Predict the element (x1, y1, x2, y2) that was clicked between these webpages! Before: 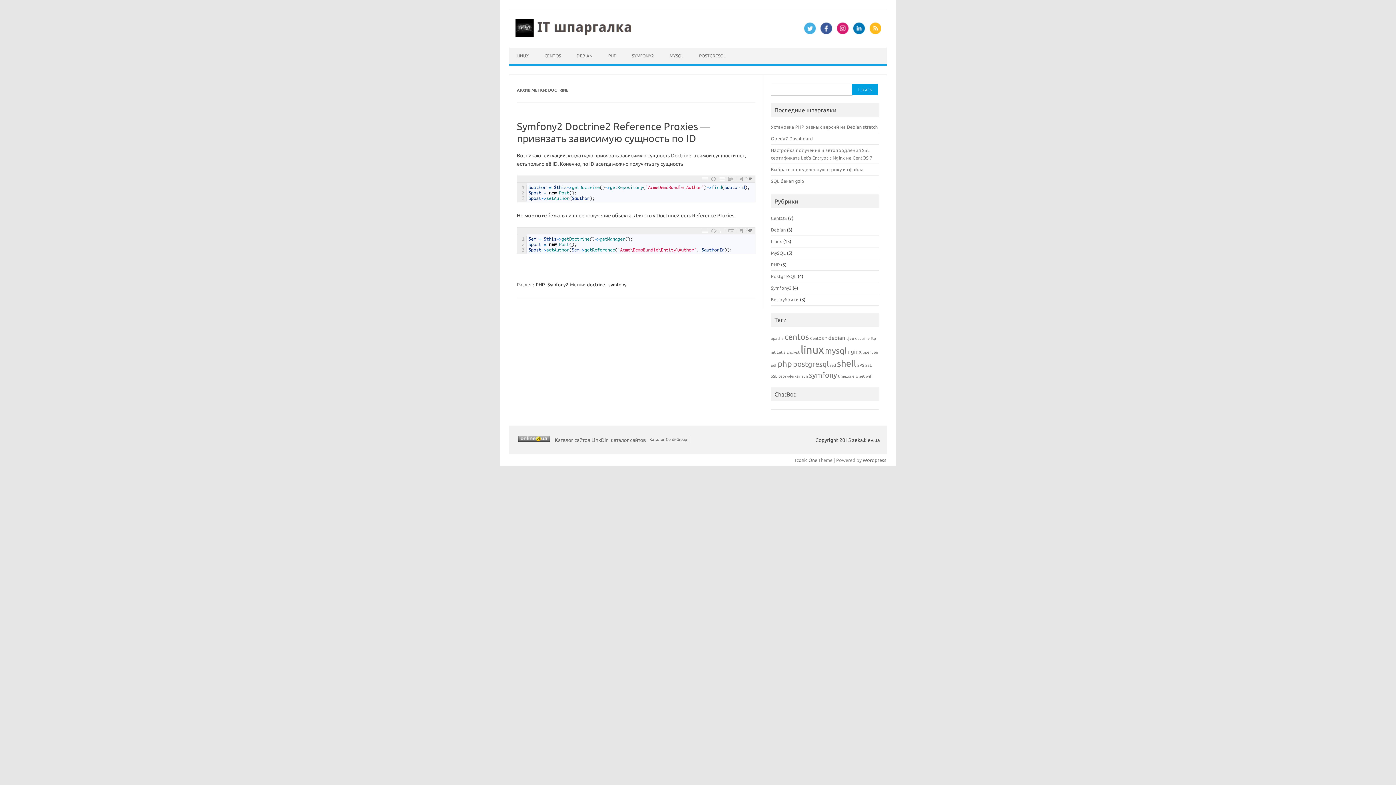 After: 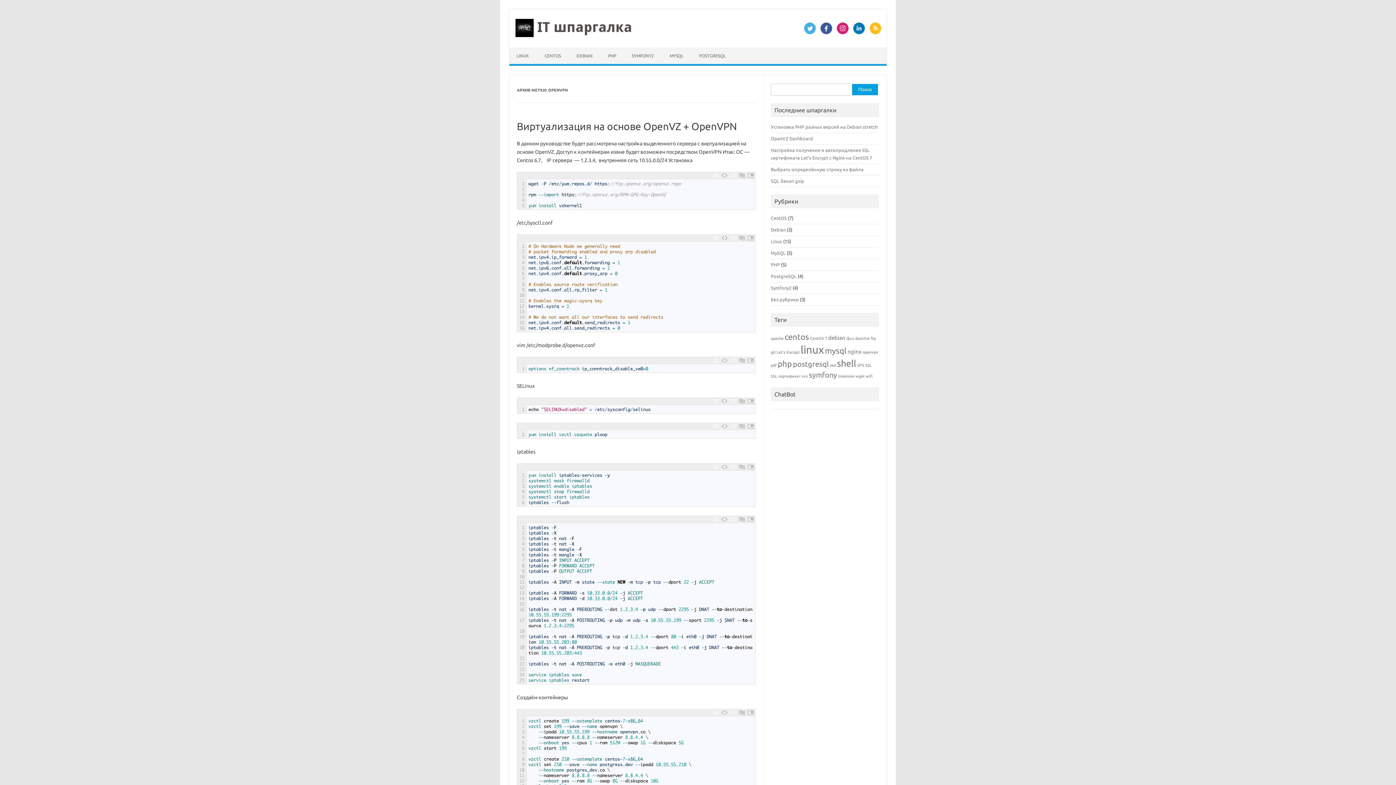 Action: label: openvpn (1 элемент) bbox: (863, 350, 878, 354)